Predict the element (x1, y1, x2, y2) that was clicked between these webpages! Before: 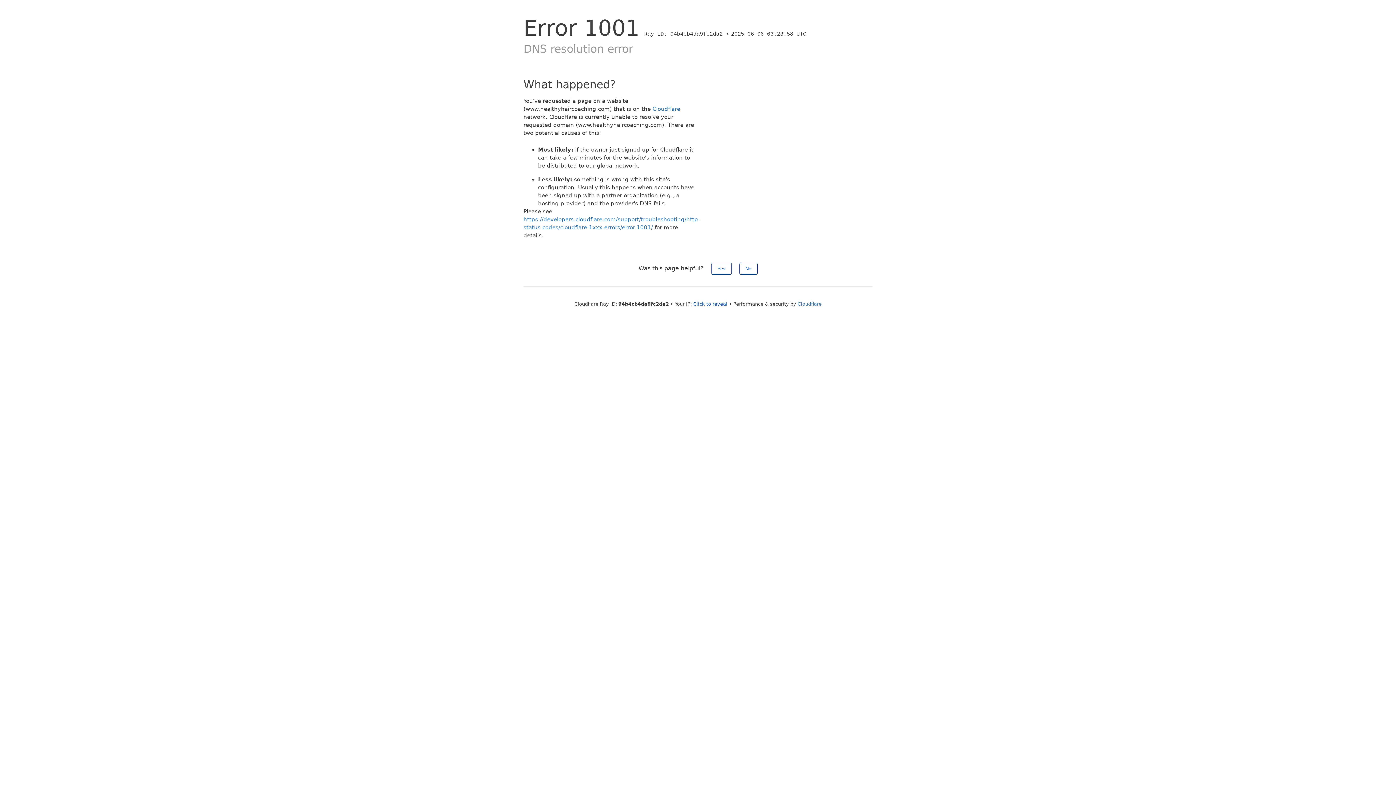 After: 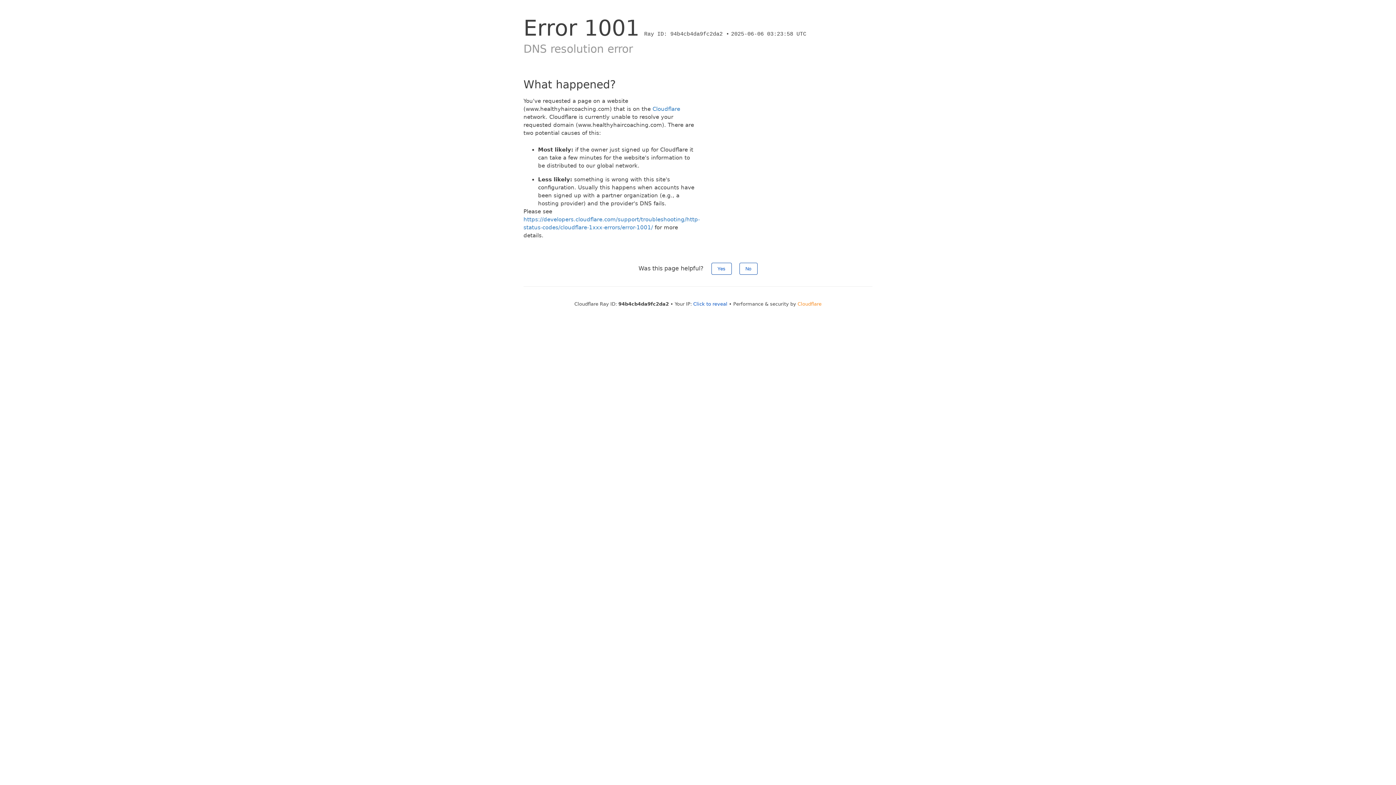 Action: bbox: (797, 301, 821, 306) label: Cloudflare